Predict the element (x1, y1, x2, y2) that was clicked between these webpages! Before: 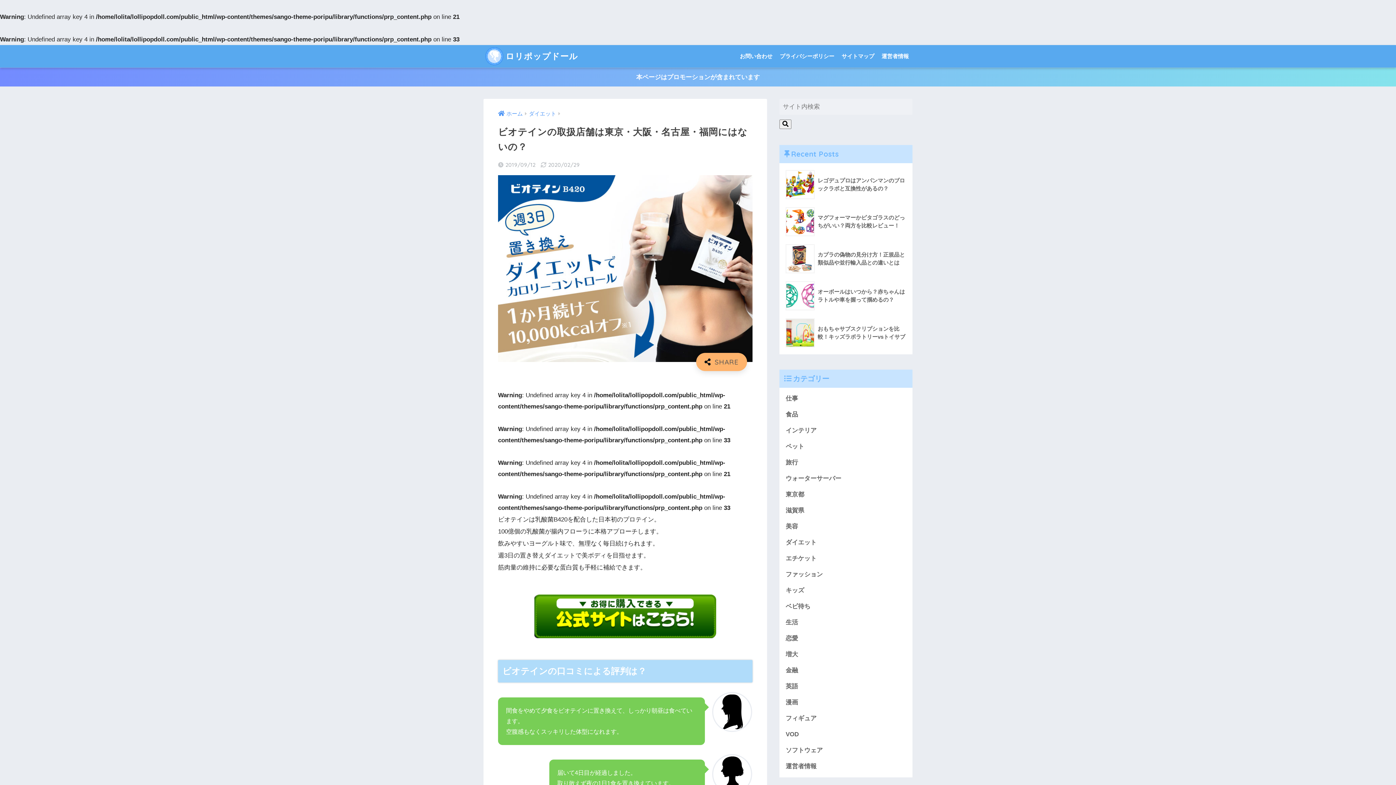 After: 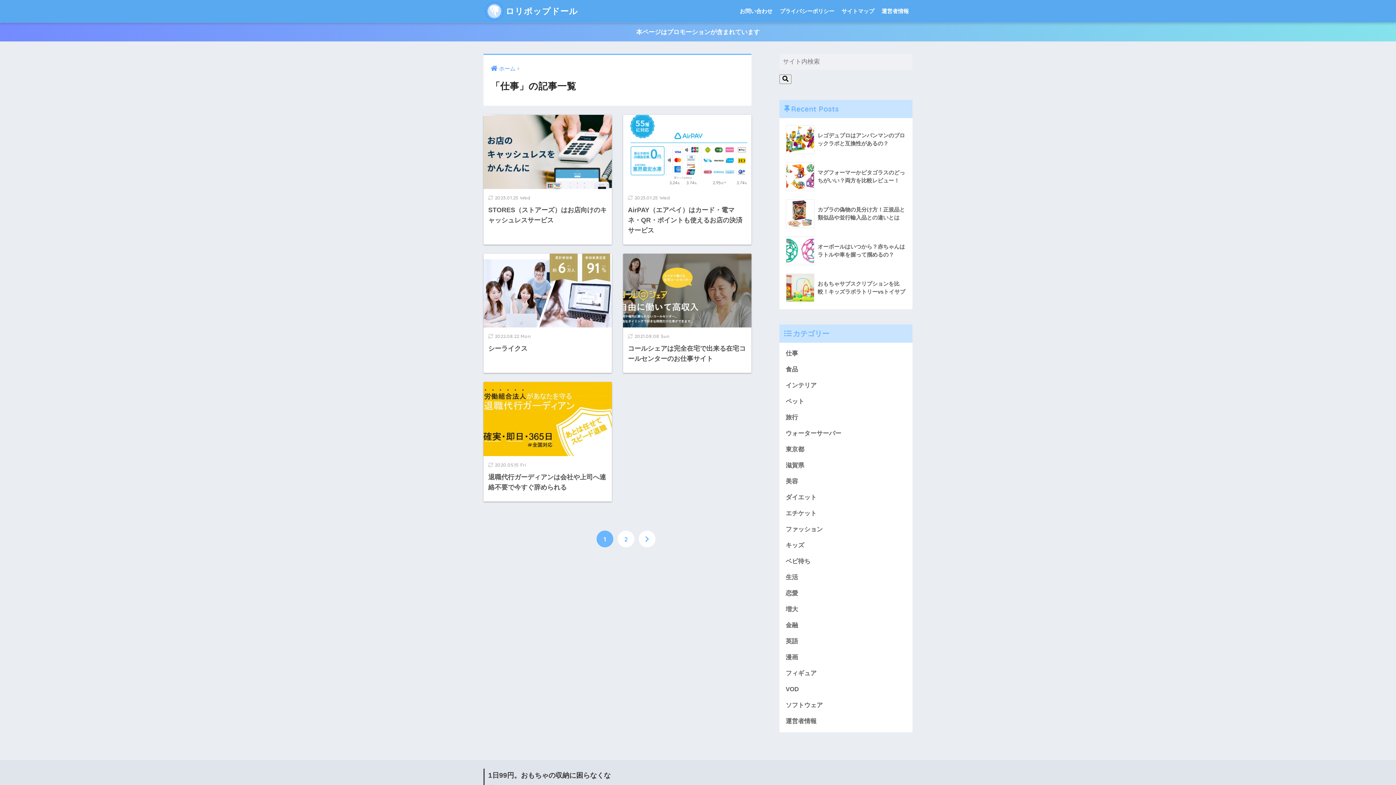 Action: bbox: (783, 391, 909, 407) label: 仕事